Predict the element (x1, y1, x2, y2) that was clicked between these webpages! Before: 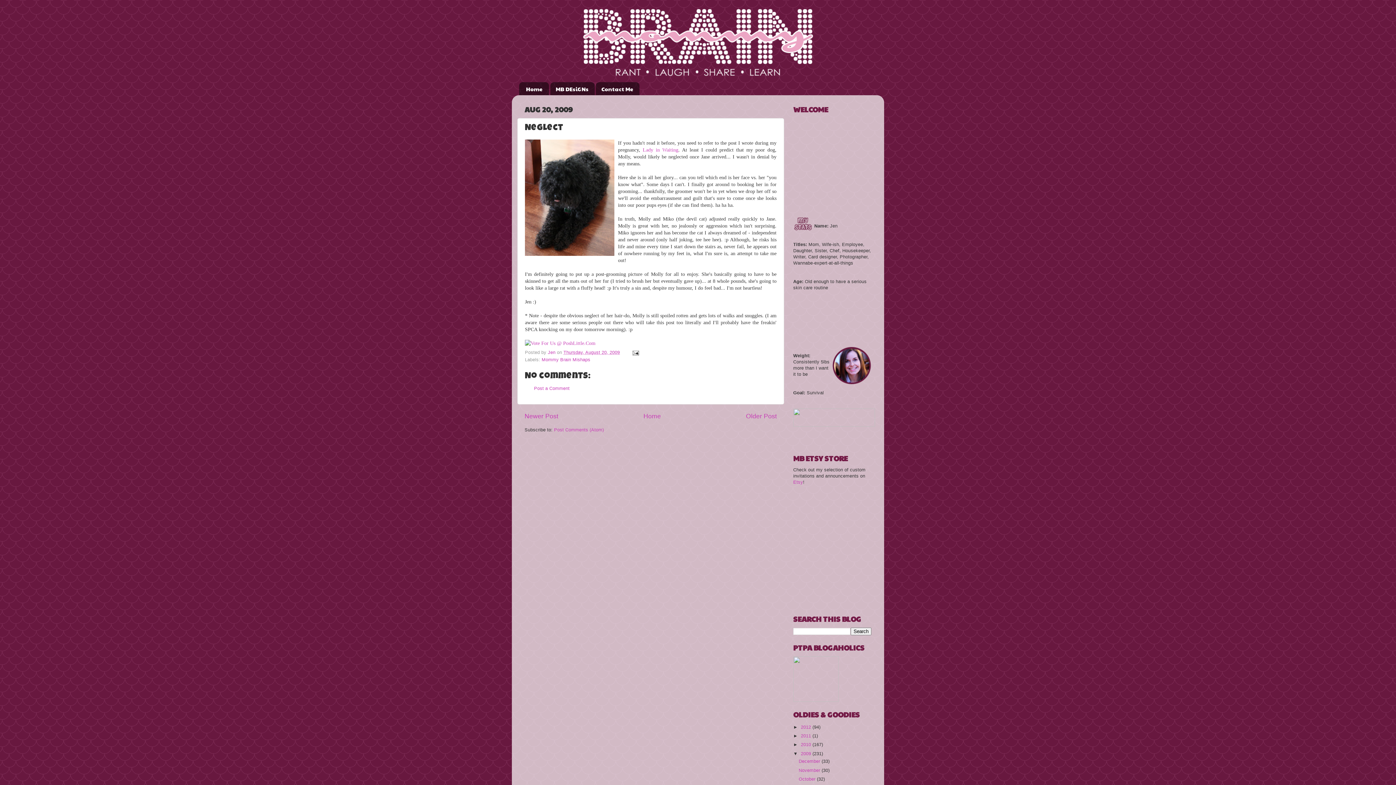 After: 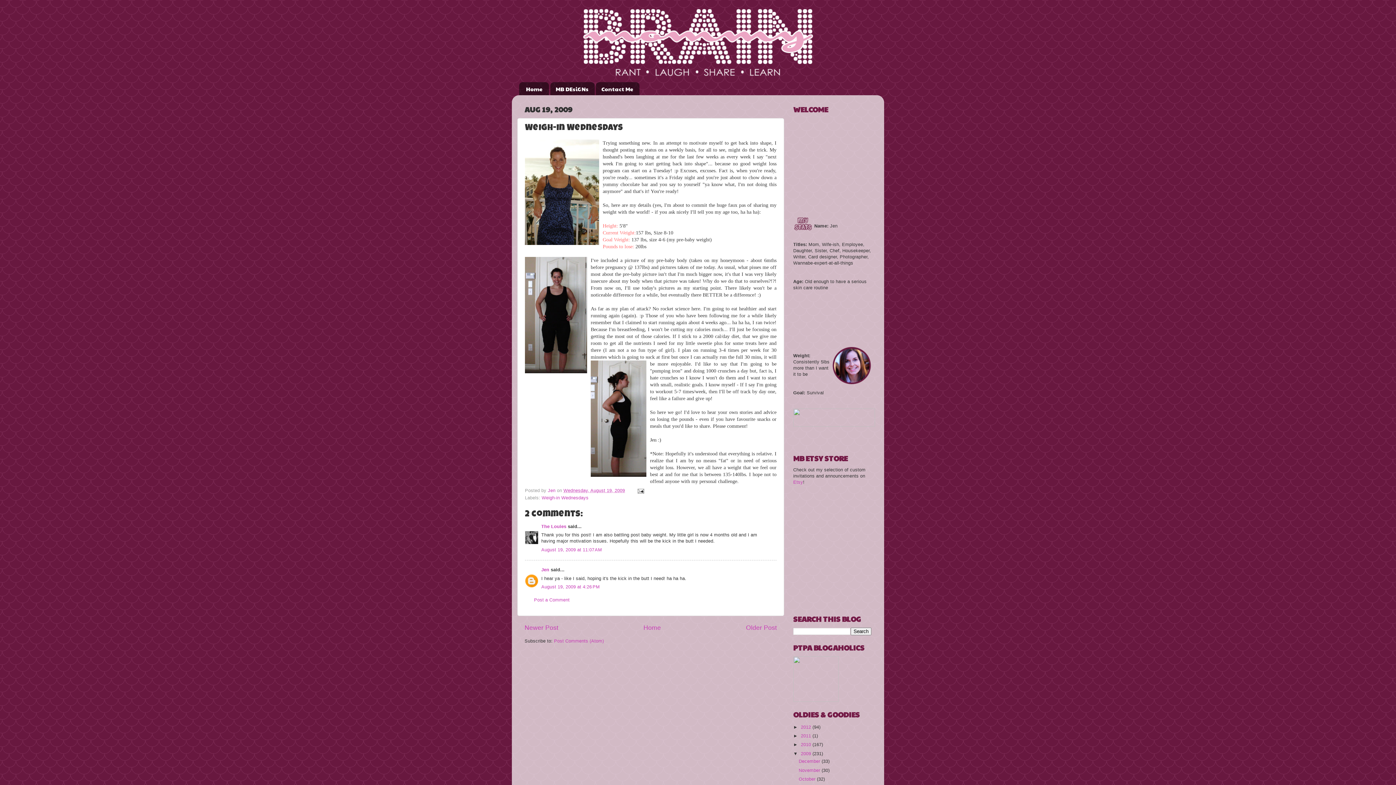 Action: bbox: (746, 412, 777, 419) label: Older Post